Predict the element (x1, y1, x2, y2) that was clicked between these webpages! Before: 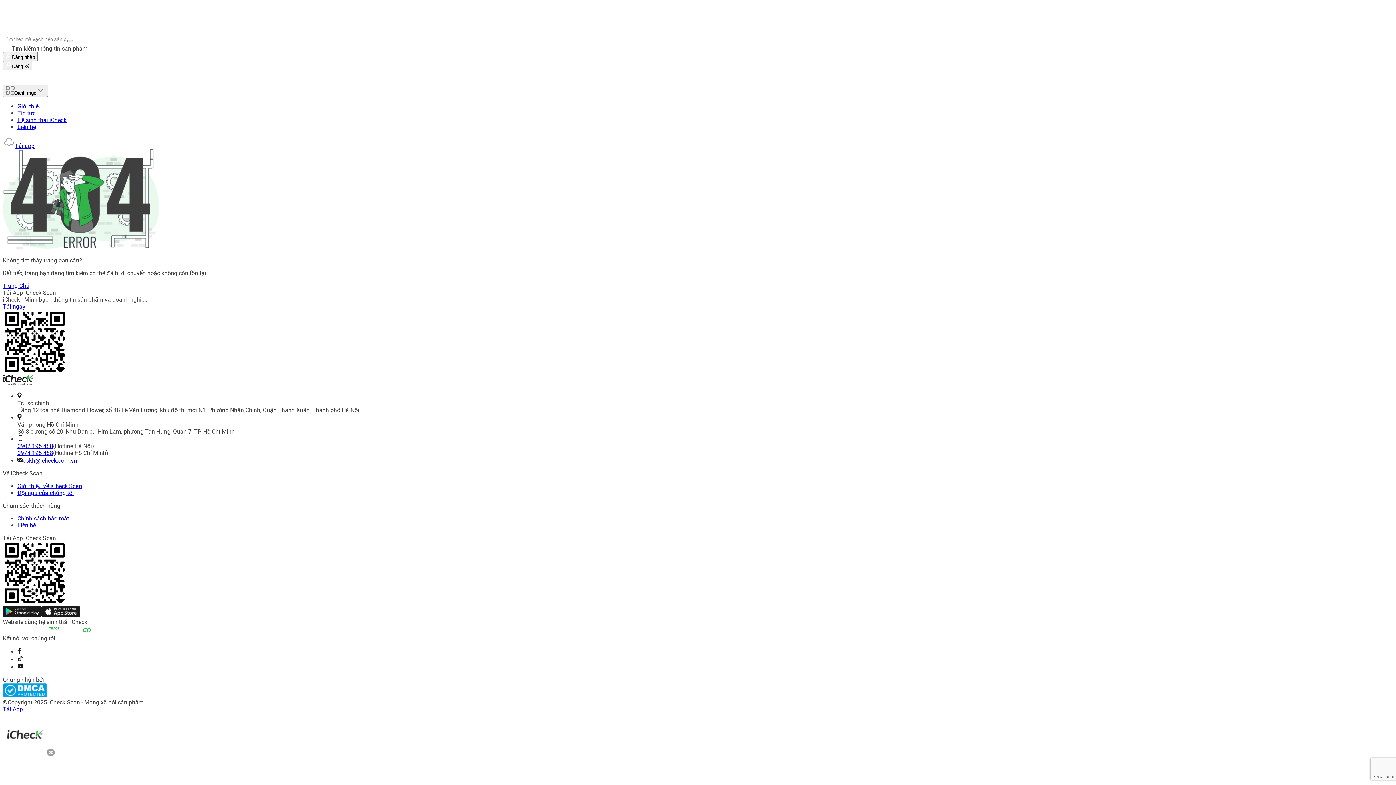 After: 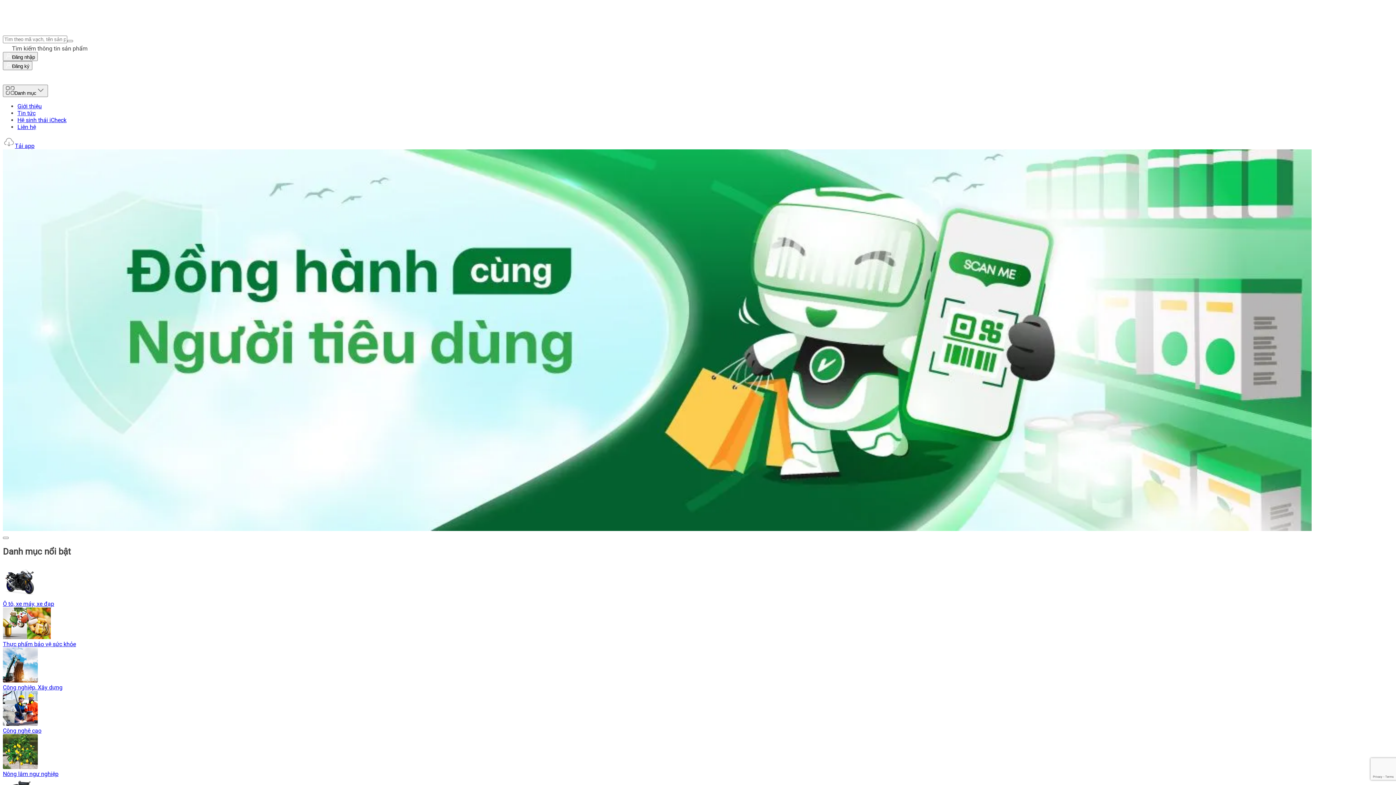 Action: bbox: (2, 249, 29, 256) label: Trang Chủ